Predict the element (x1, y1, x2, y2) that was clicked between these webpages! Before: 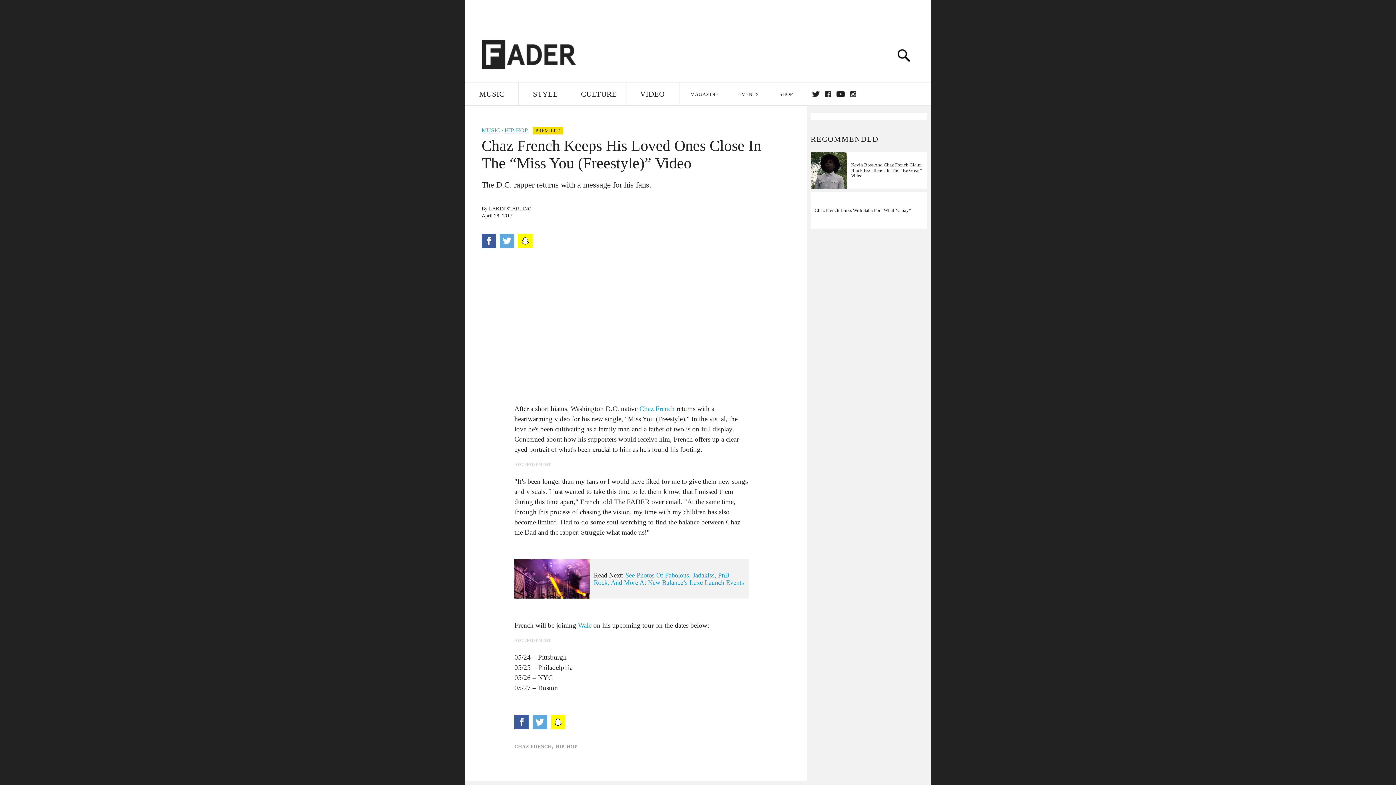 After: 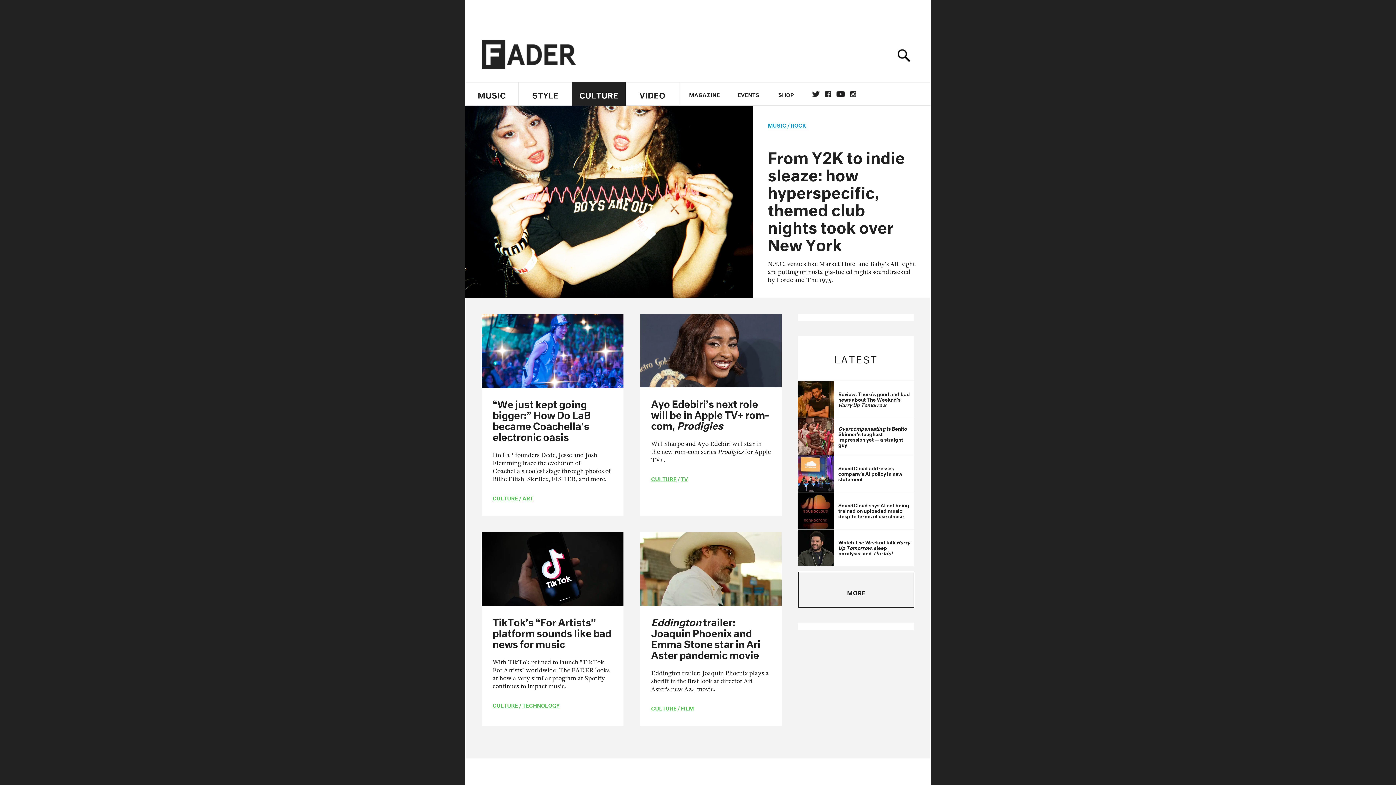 Action: bbox: (572, 82, 625, 106) label: CULTURE